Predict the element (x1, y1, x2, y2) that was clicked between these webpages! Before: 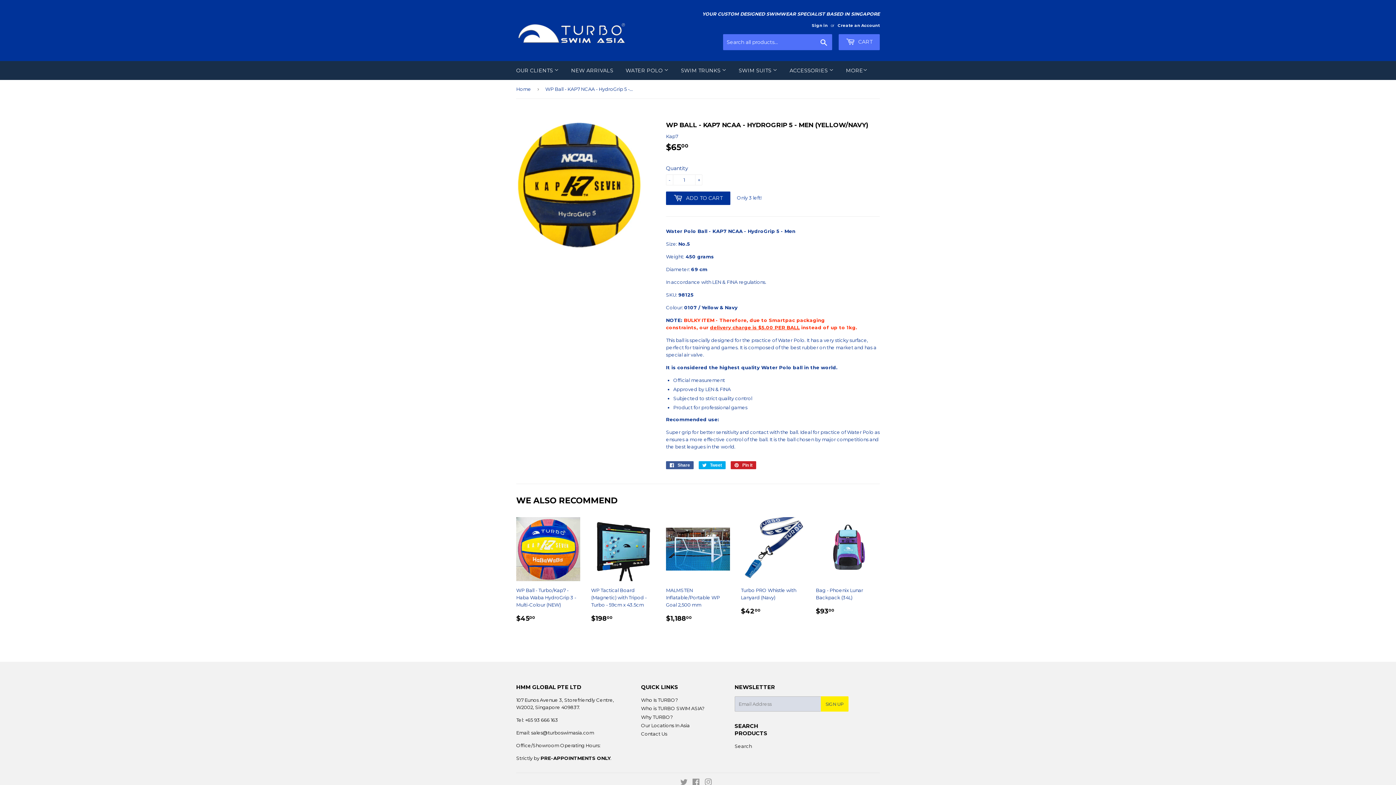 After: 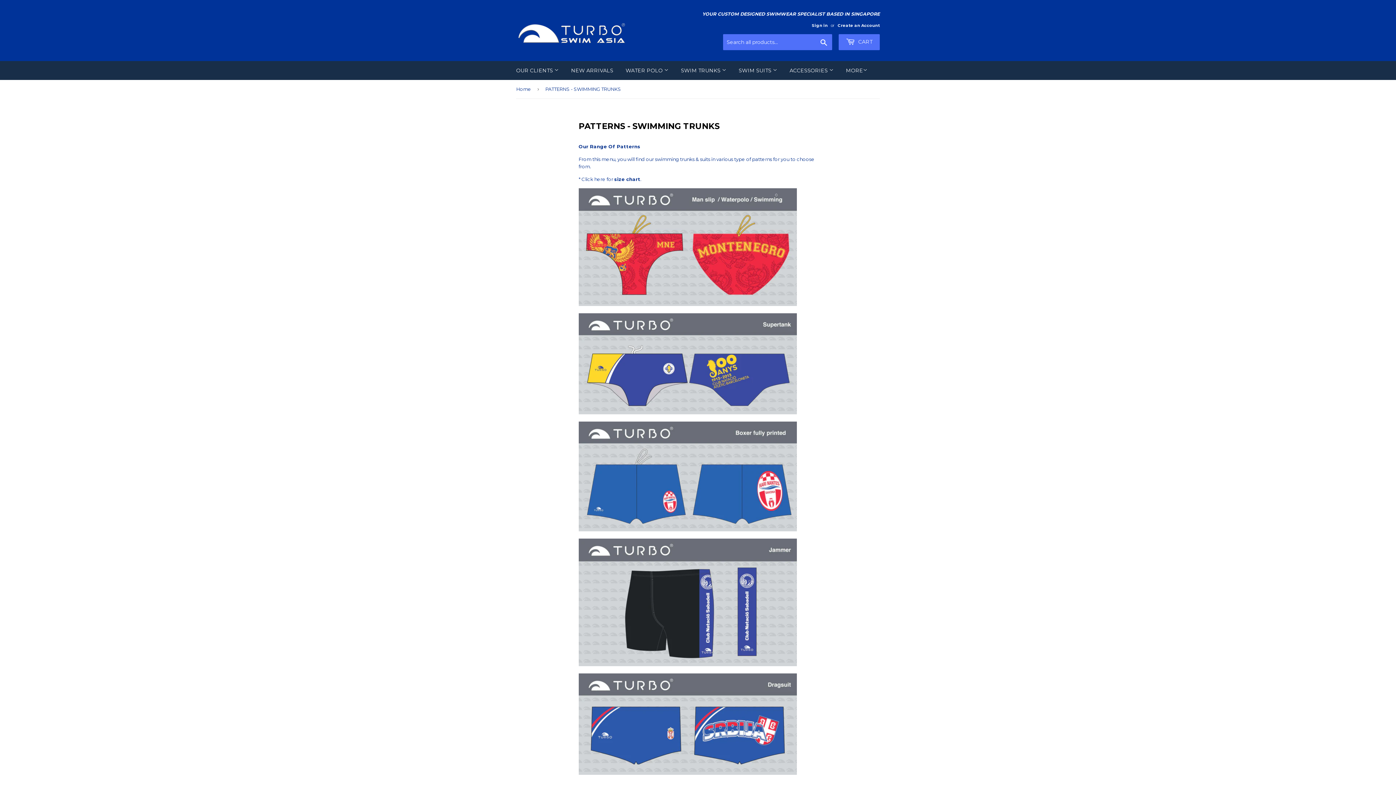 Action: bbox: (675, 61, 732, 80) label: SWIM TRUNKS 